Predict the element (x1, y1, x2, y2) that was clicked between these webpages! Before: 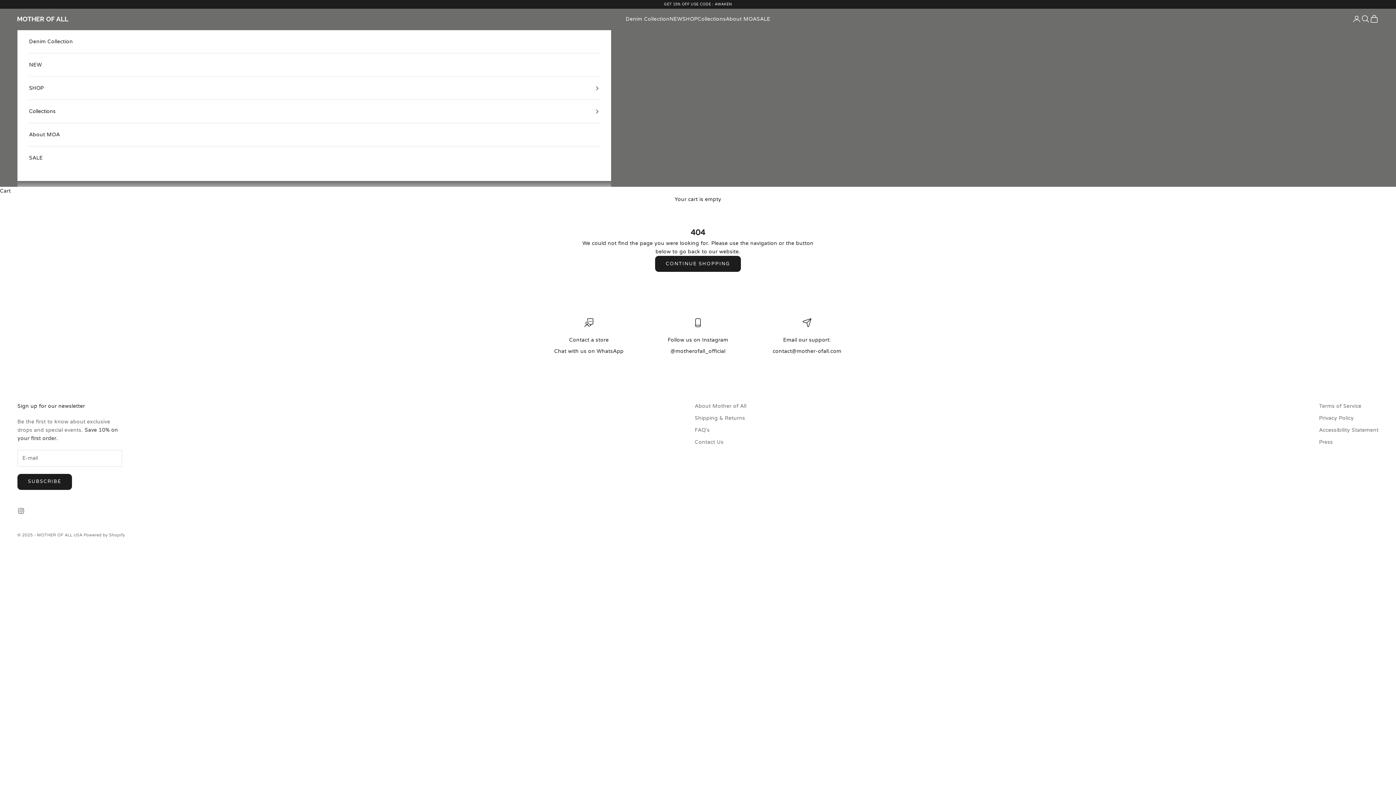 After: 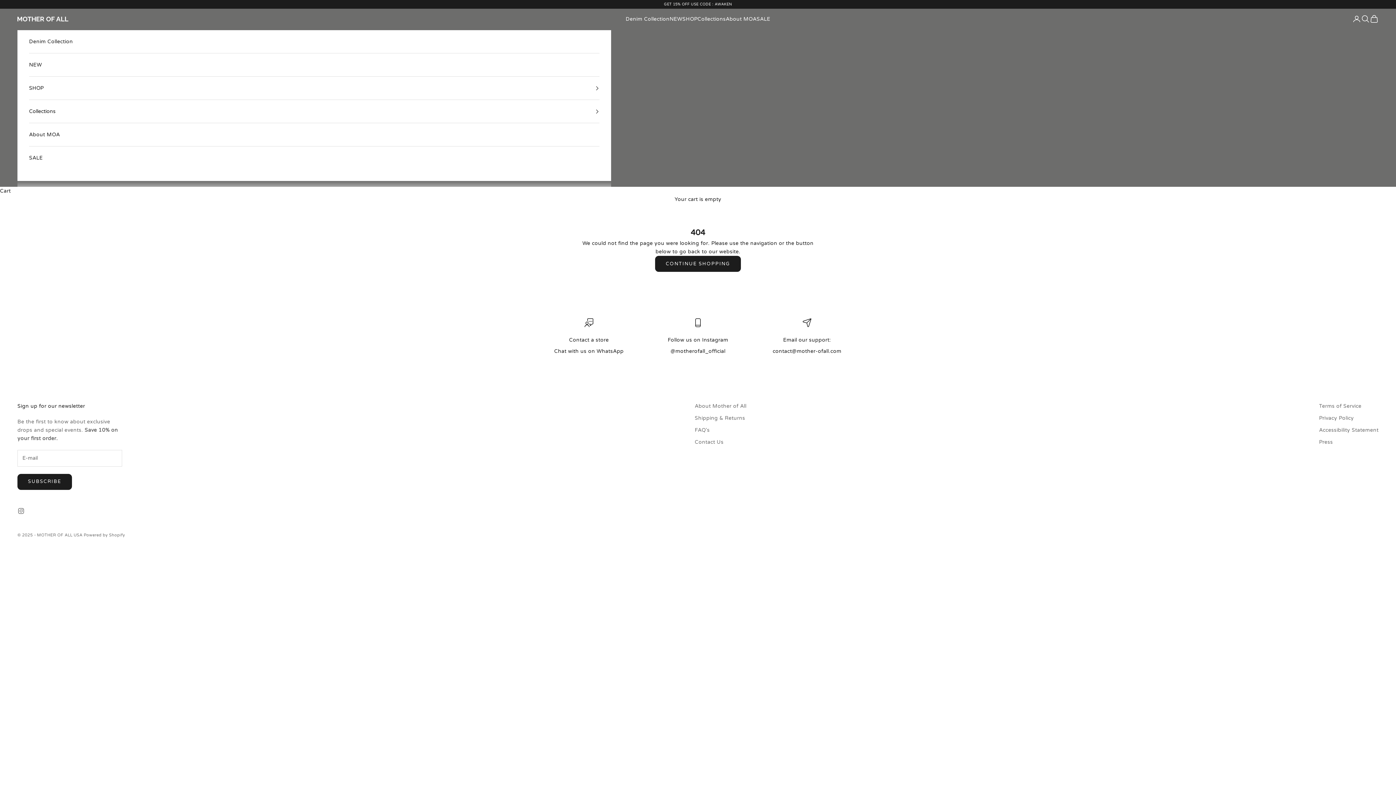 Action: bbox: (596, 348, 623, 354) label: WhatsApp